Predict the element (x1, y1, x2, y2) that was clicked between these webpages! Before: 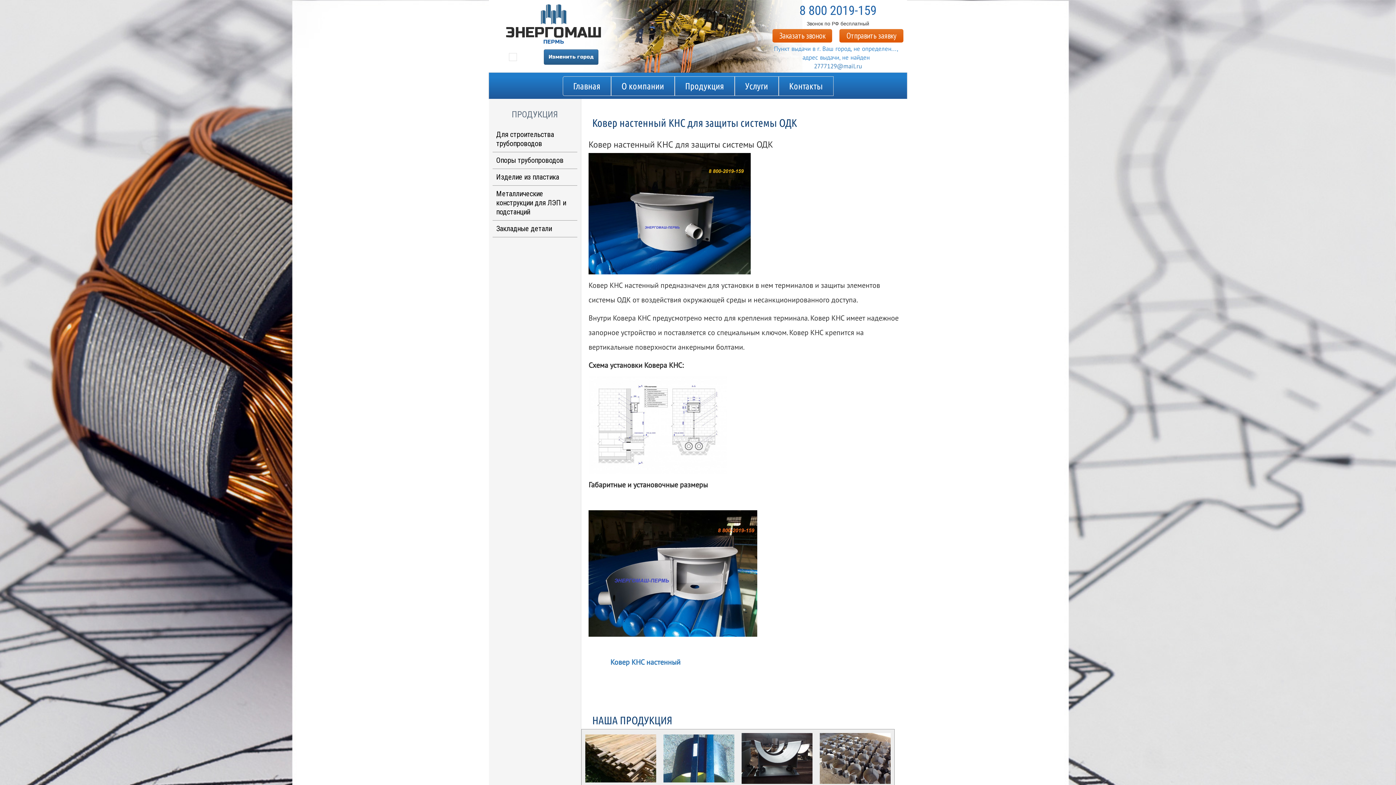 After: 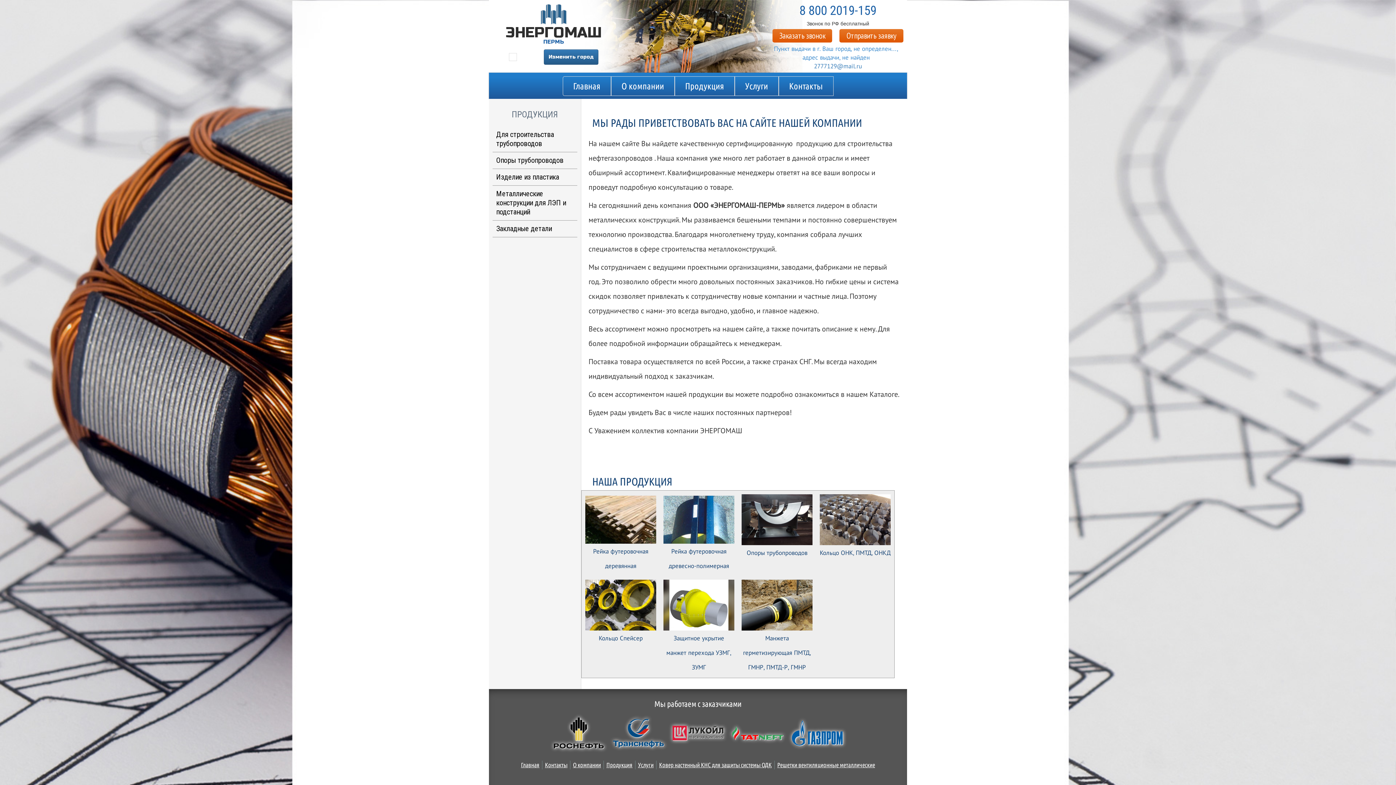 Action: label: Главная bbox: (562, 76, 611, 96)